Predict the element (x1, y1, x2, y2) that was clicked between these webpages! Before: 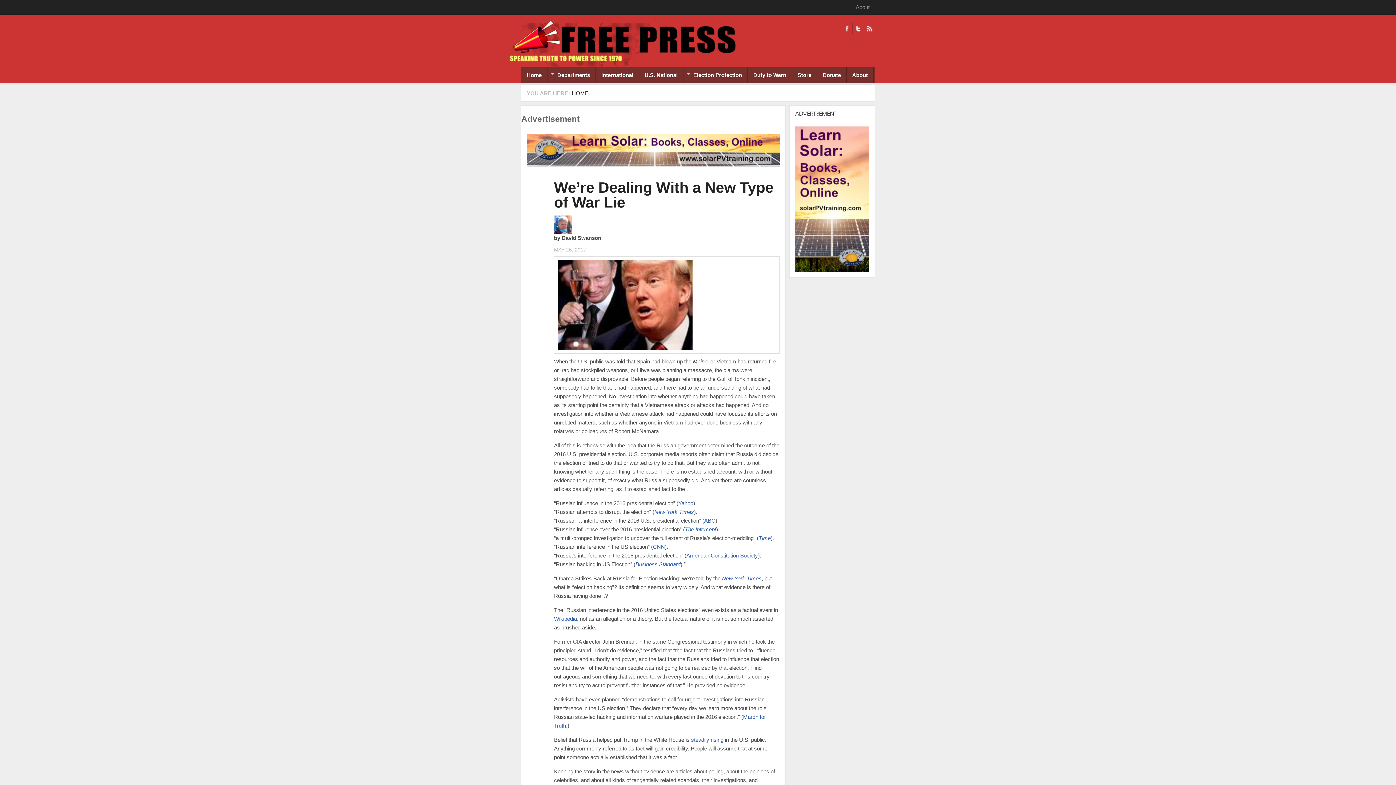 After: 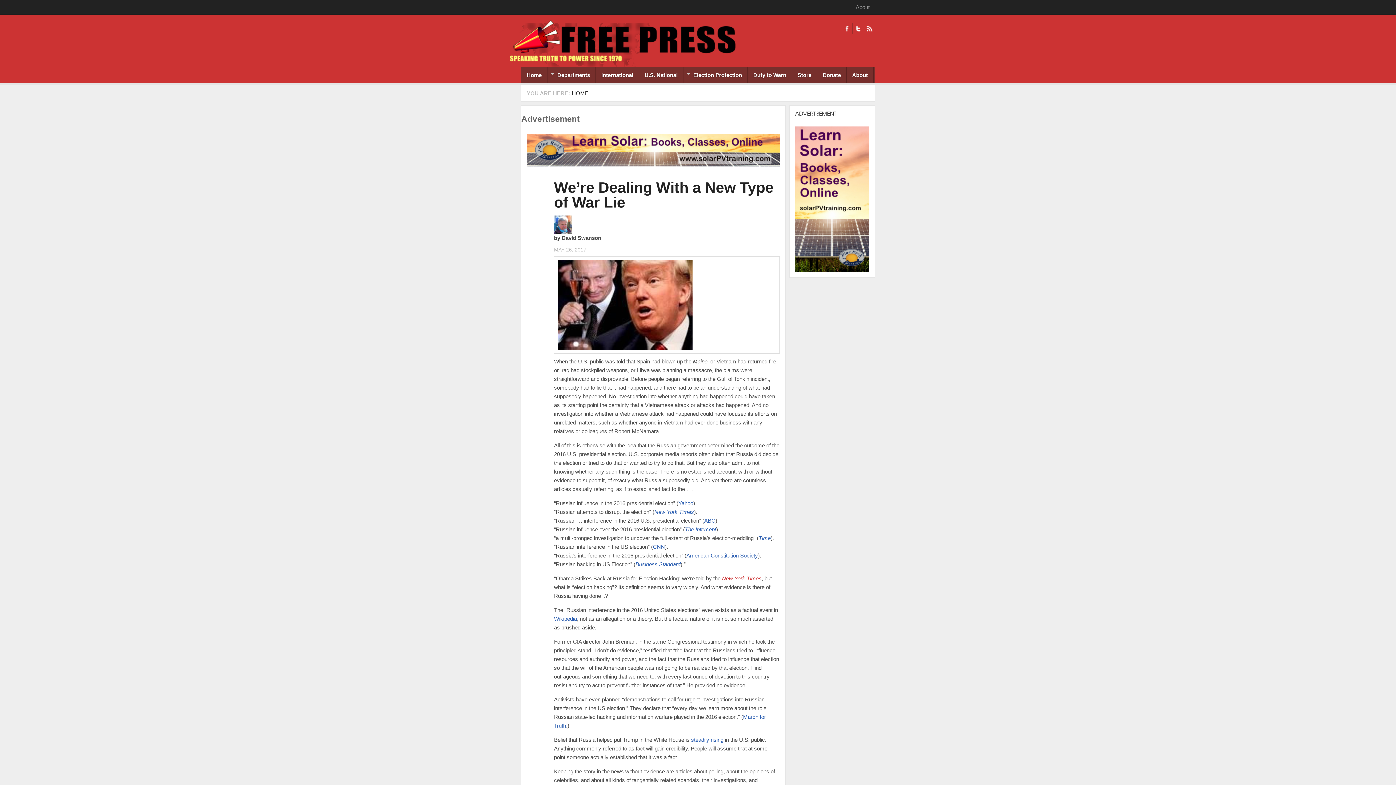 Action: label: New York Times bbox: (722, 575, 761, 581)